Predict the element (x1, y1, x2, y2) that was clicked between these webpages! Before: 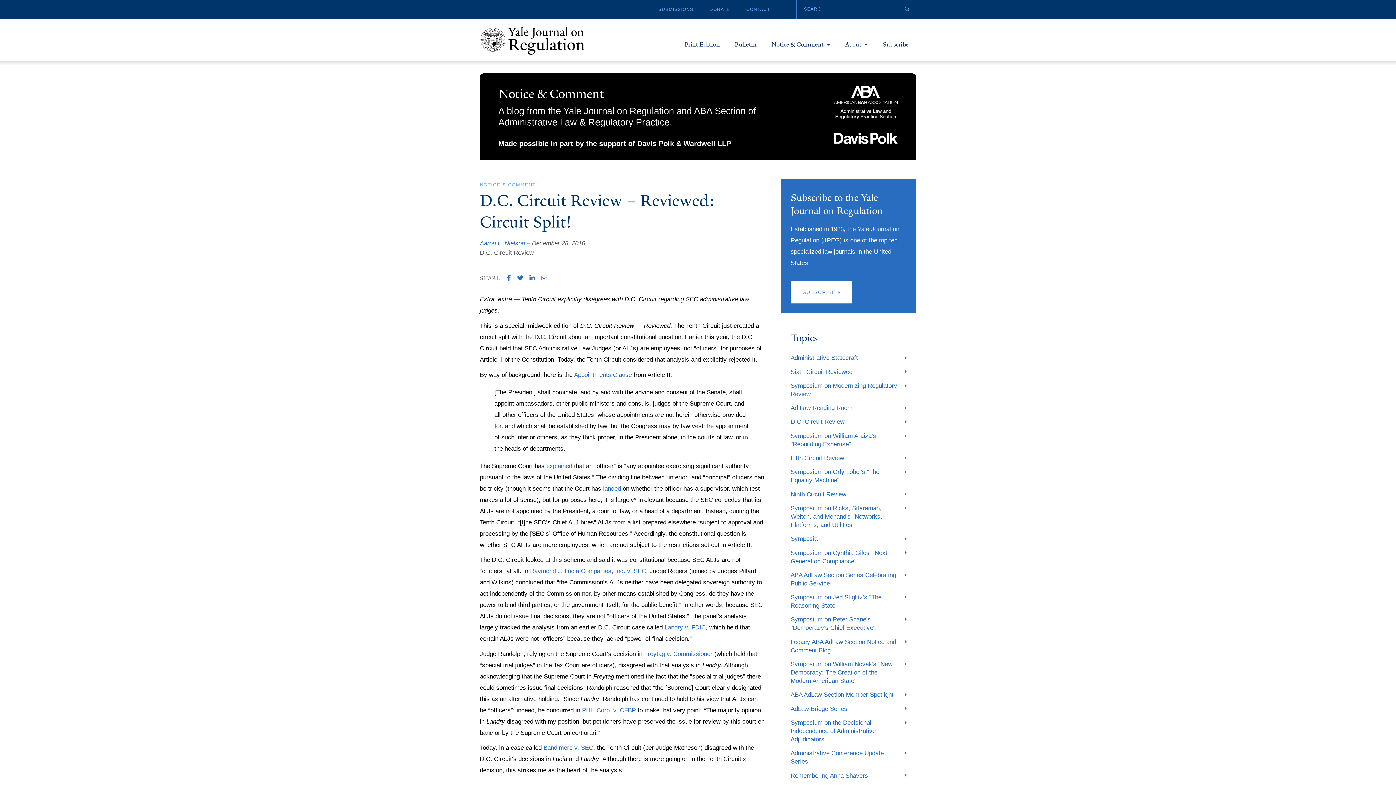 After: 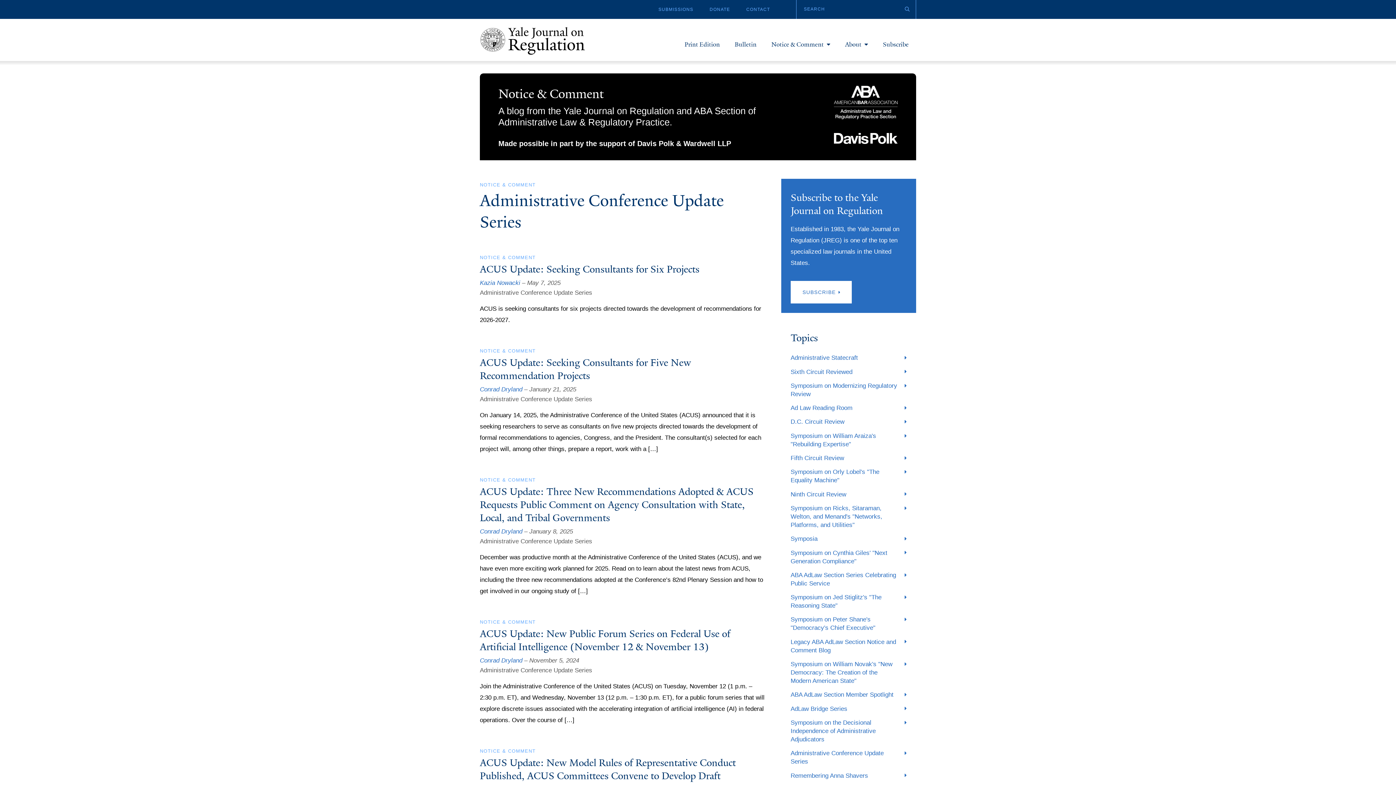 Action: label: Administrative Conference Update Series bbox: (790, 749, 907, 766)